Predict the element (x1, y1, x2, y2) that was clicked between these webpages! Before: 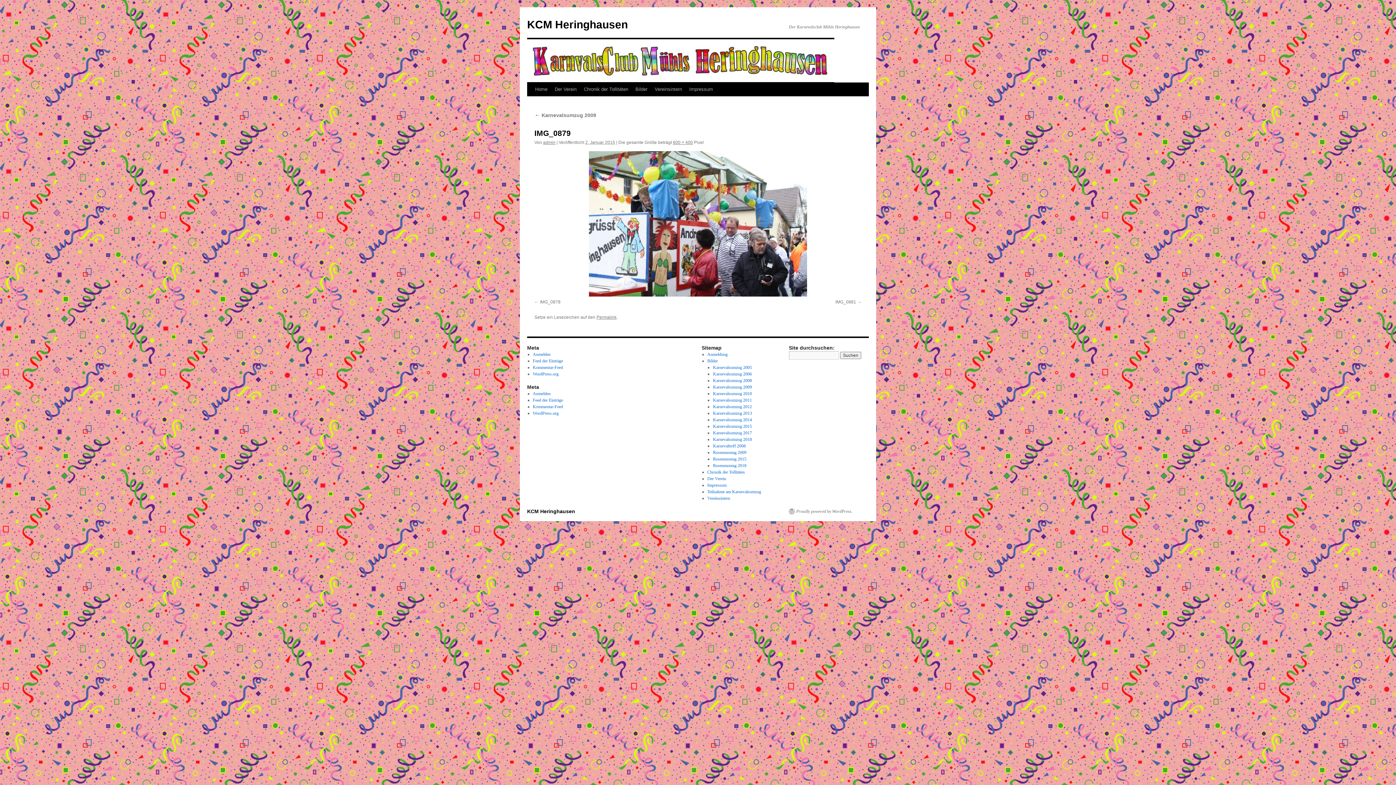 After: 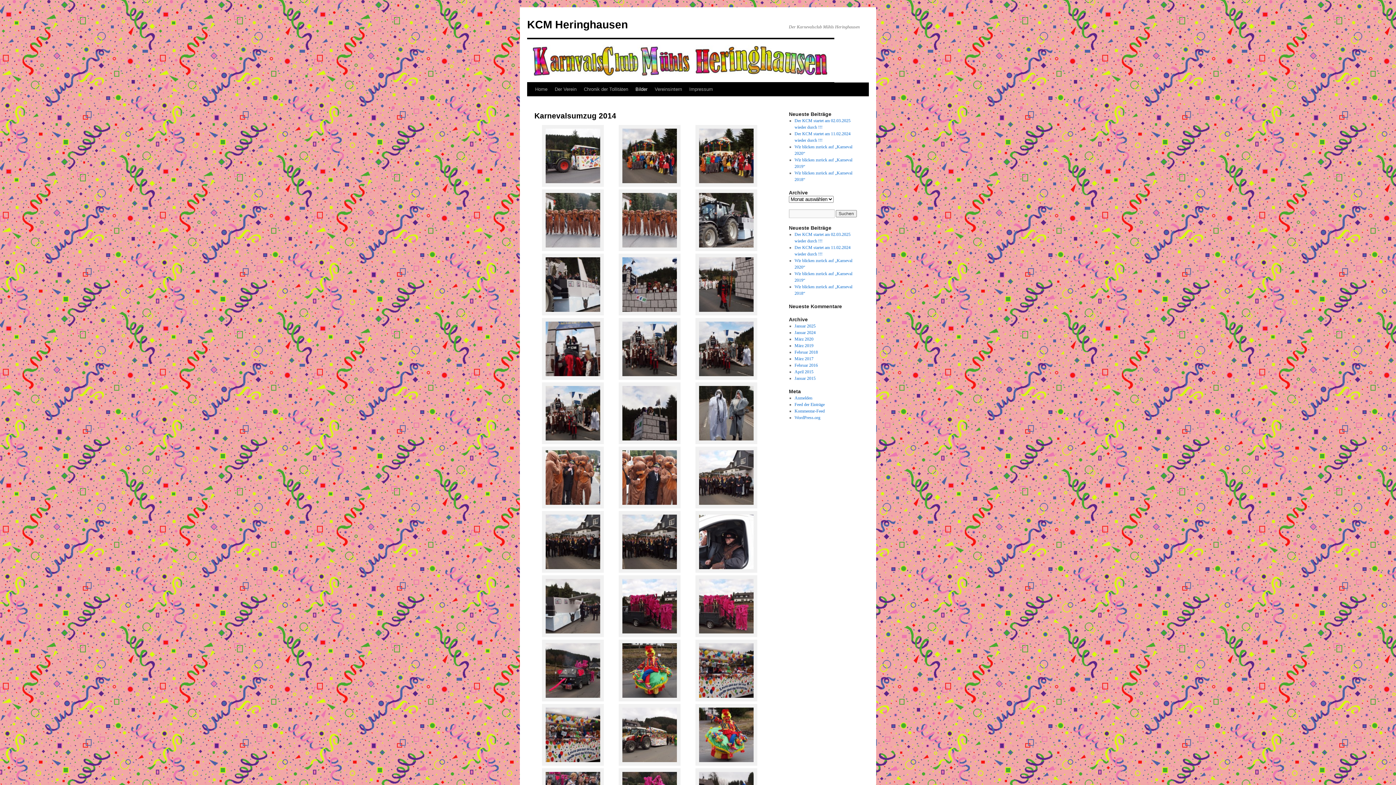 Action: label: Karnevalsumzug 2014 bbox: (713, 417, 752, 422)